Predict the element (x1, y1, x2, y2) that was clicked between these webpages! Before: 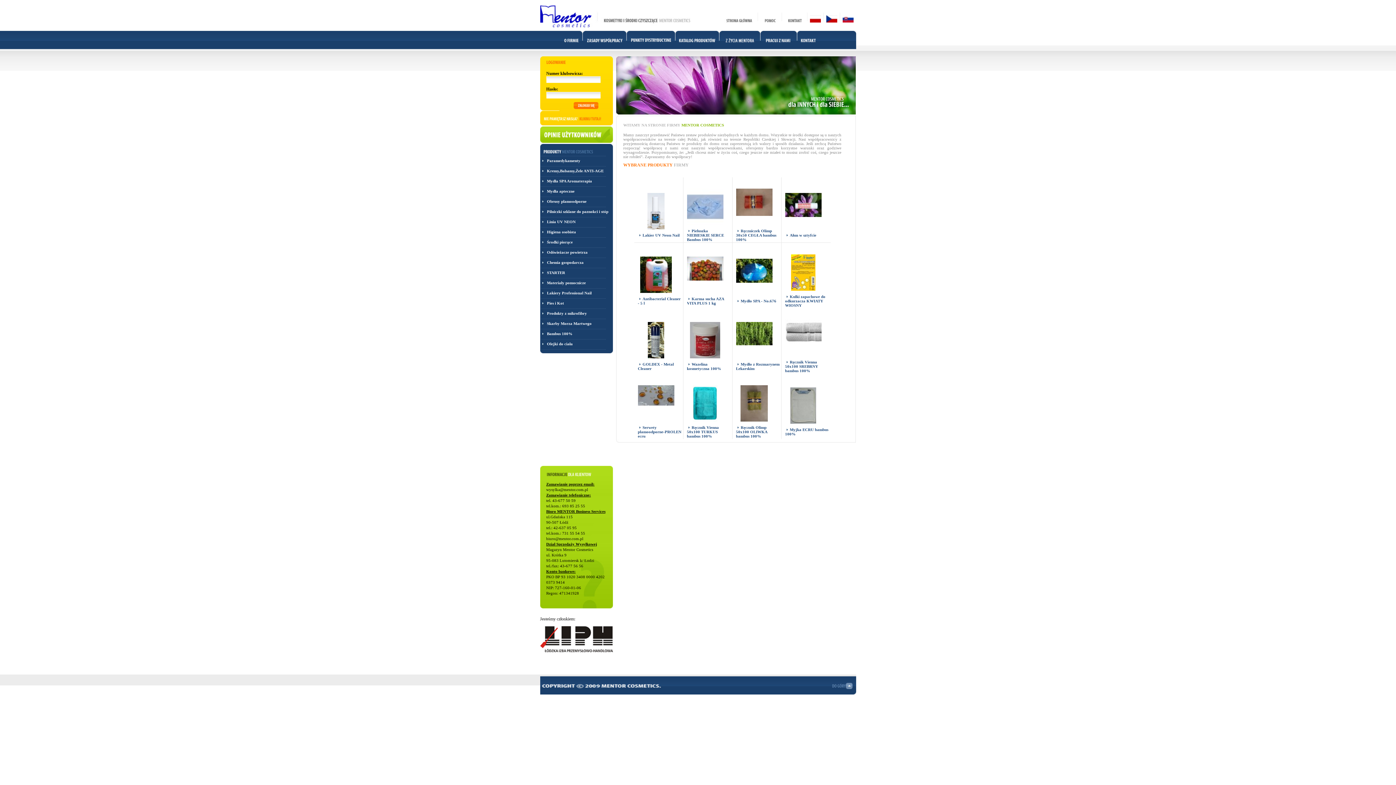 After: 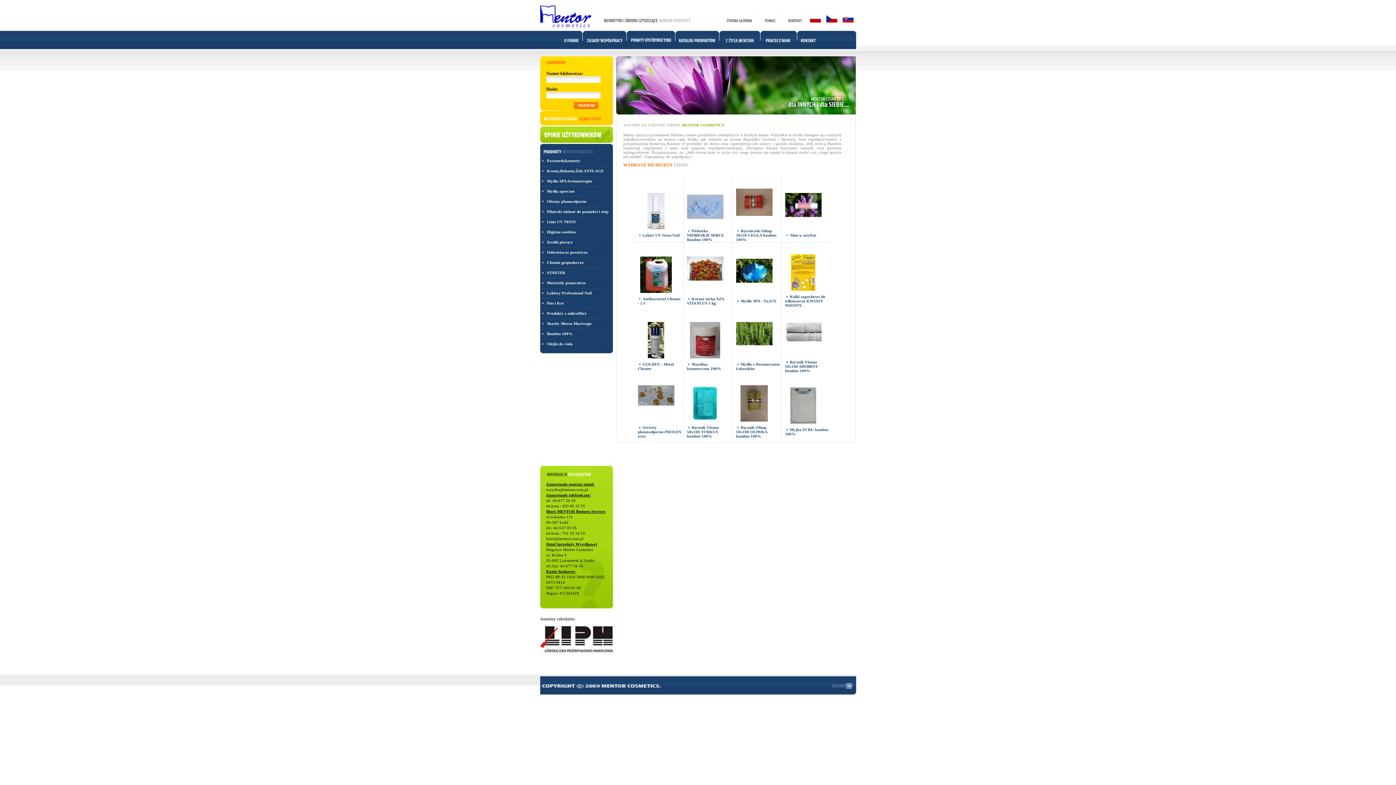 Action: bbox: (758, 19, 781, 24)